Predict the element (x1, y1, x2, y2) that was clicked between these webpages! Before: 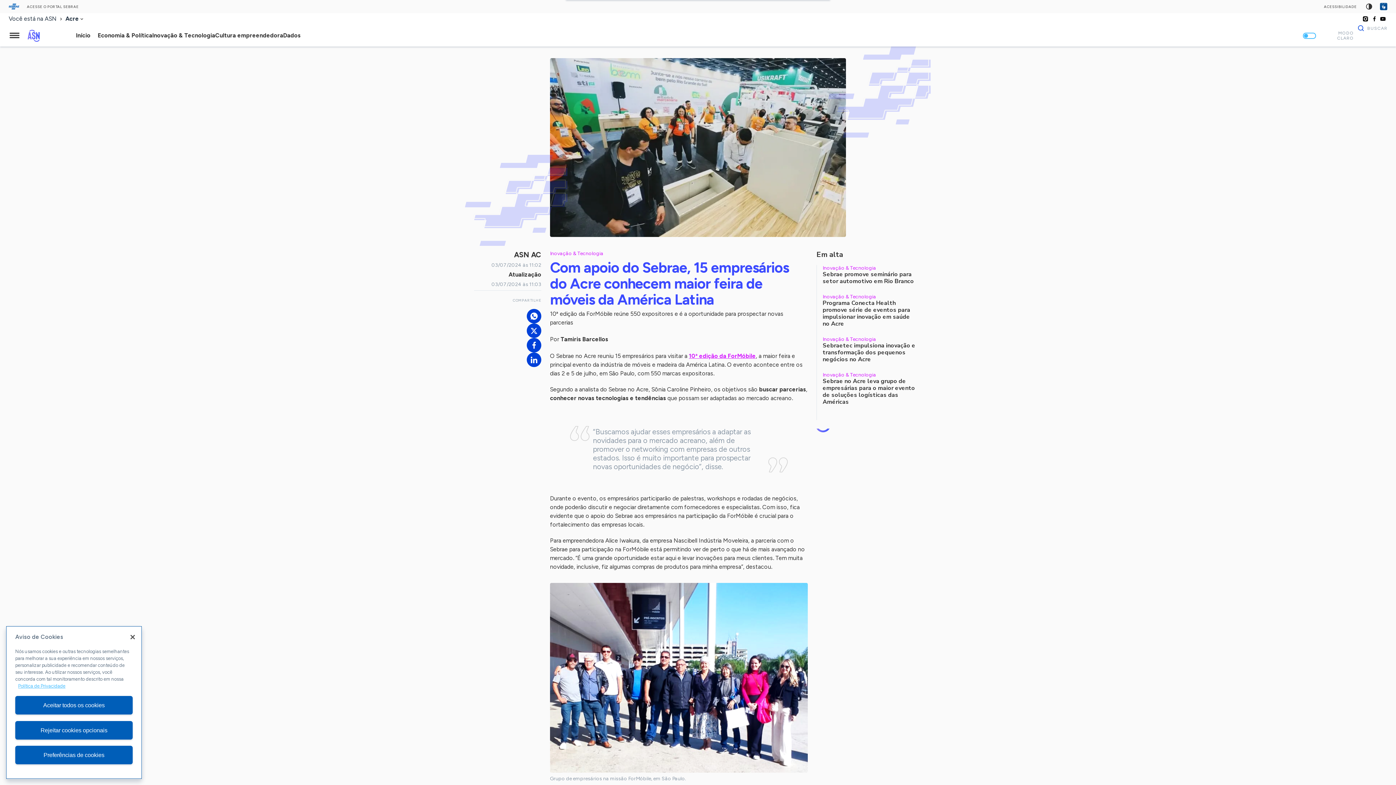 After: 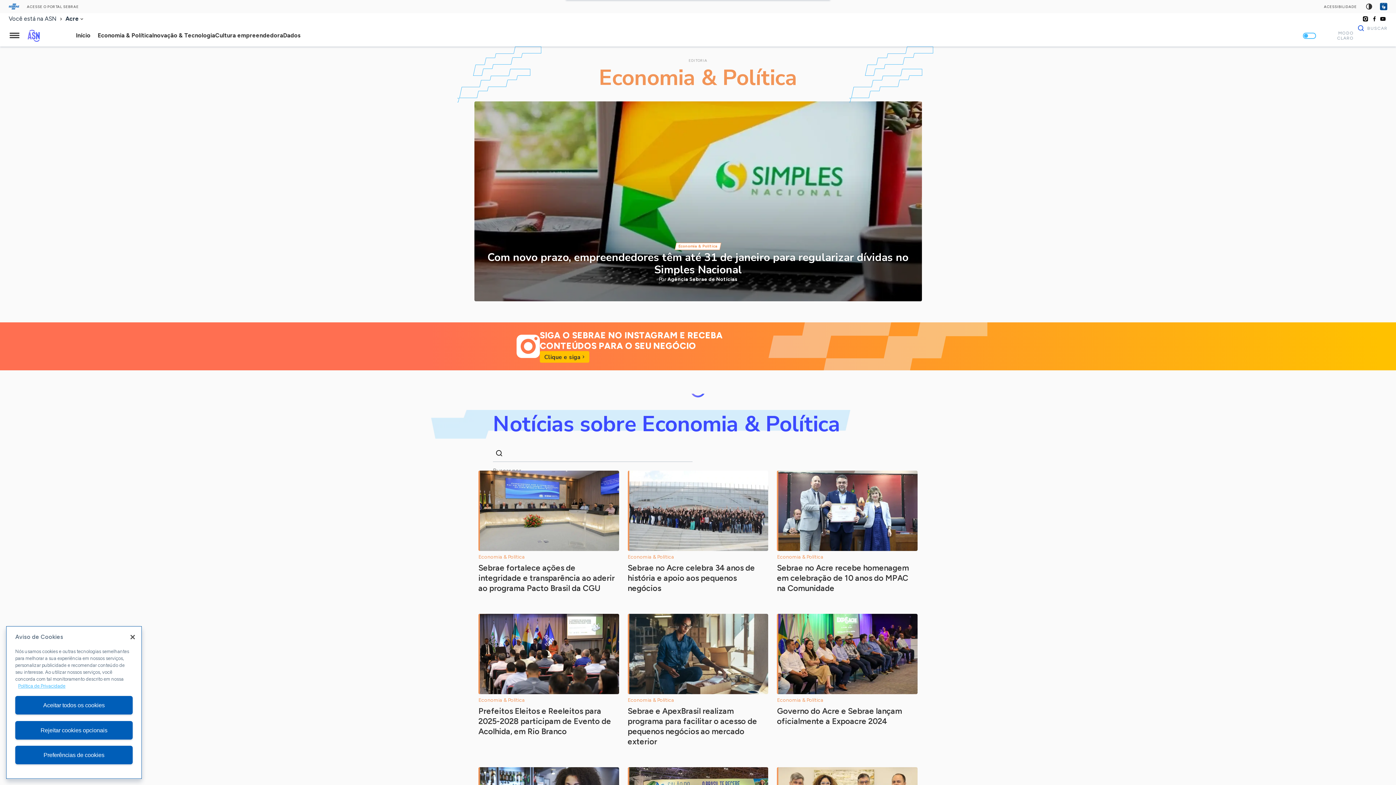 Action: bbox: (97, 29, 152, 42) label: Economia & Política